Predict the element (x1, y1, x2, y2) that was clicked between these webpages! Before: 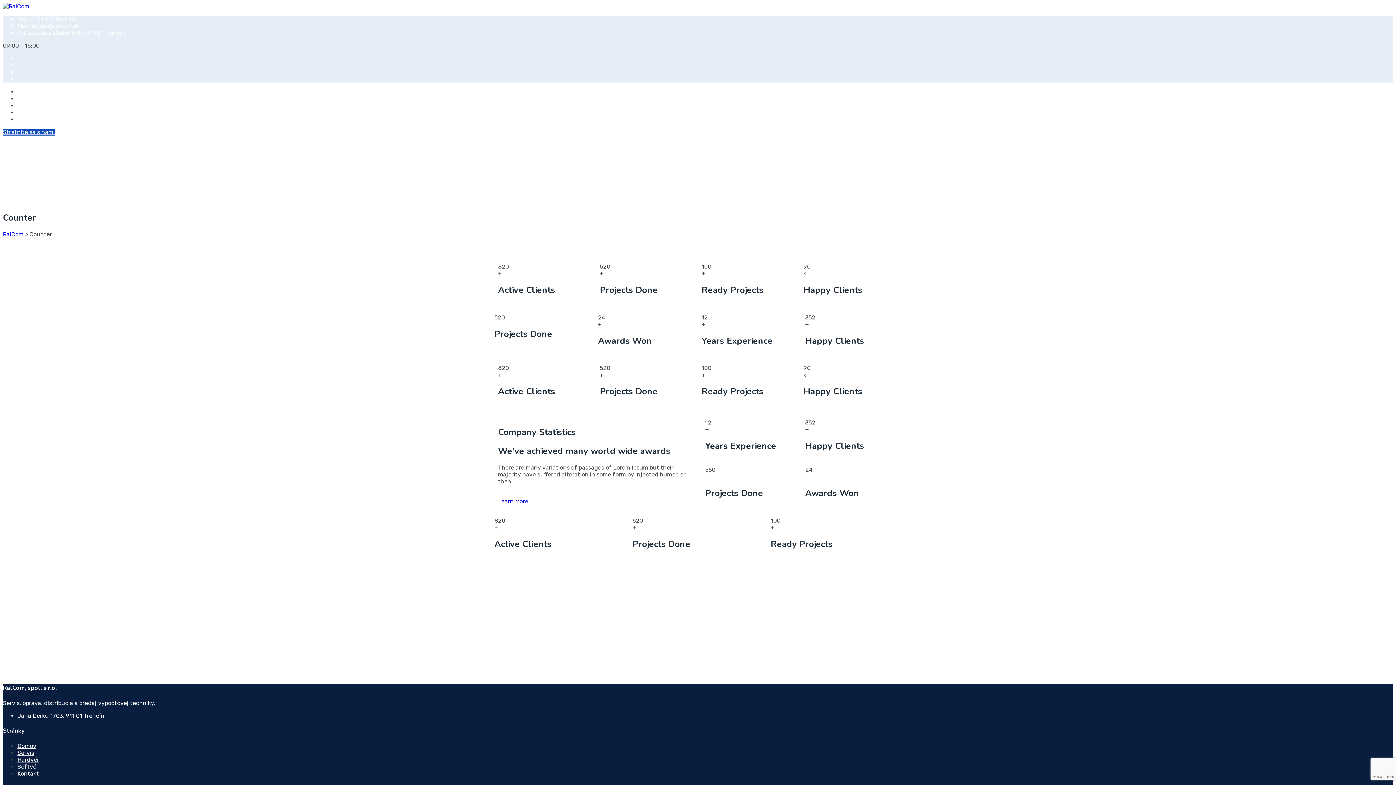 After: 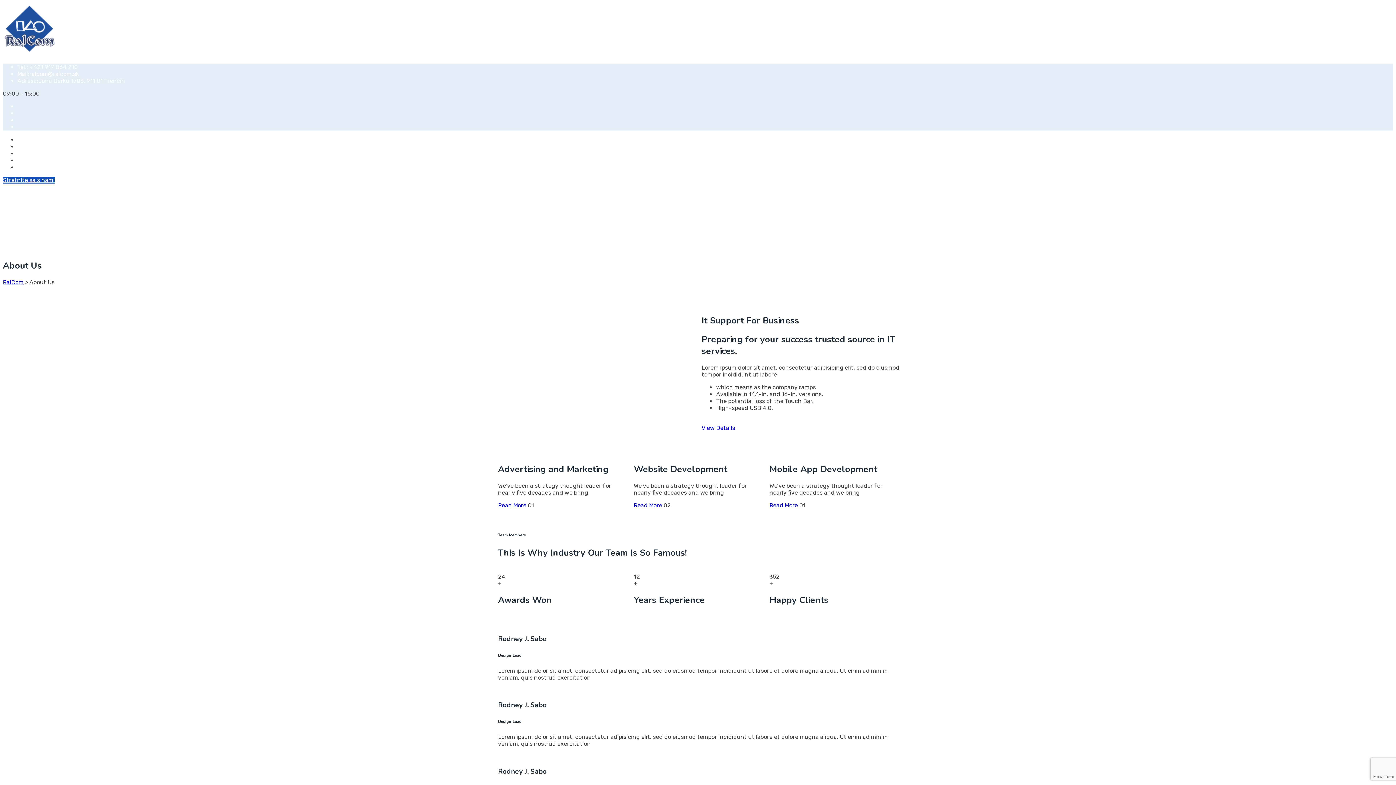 Action: label: Learn More bbox: (498, 498, 528, 505)